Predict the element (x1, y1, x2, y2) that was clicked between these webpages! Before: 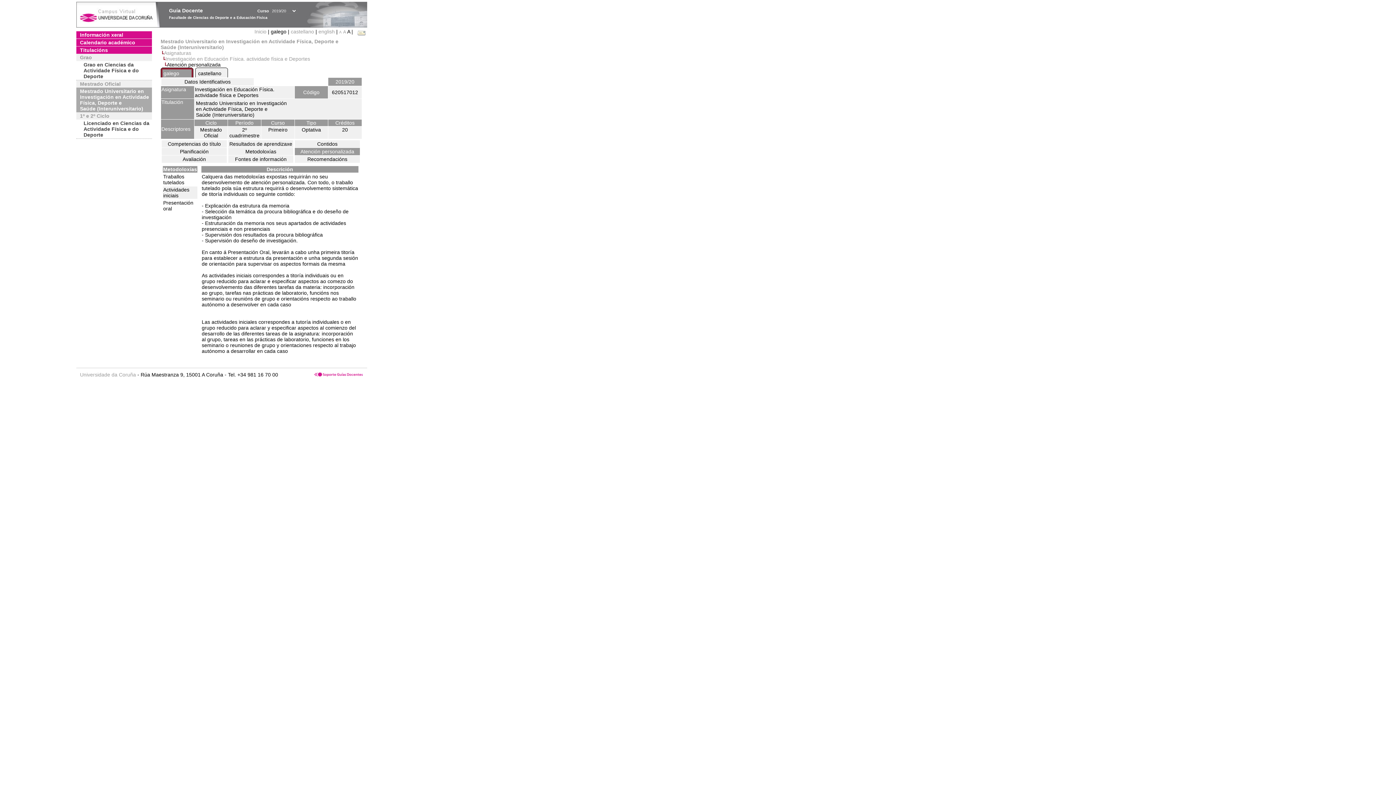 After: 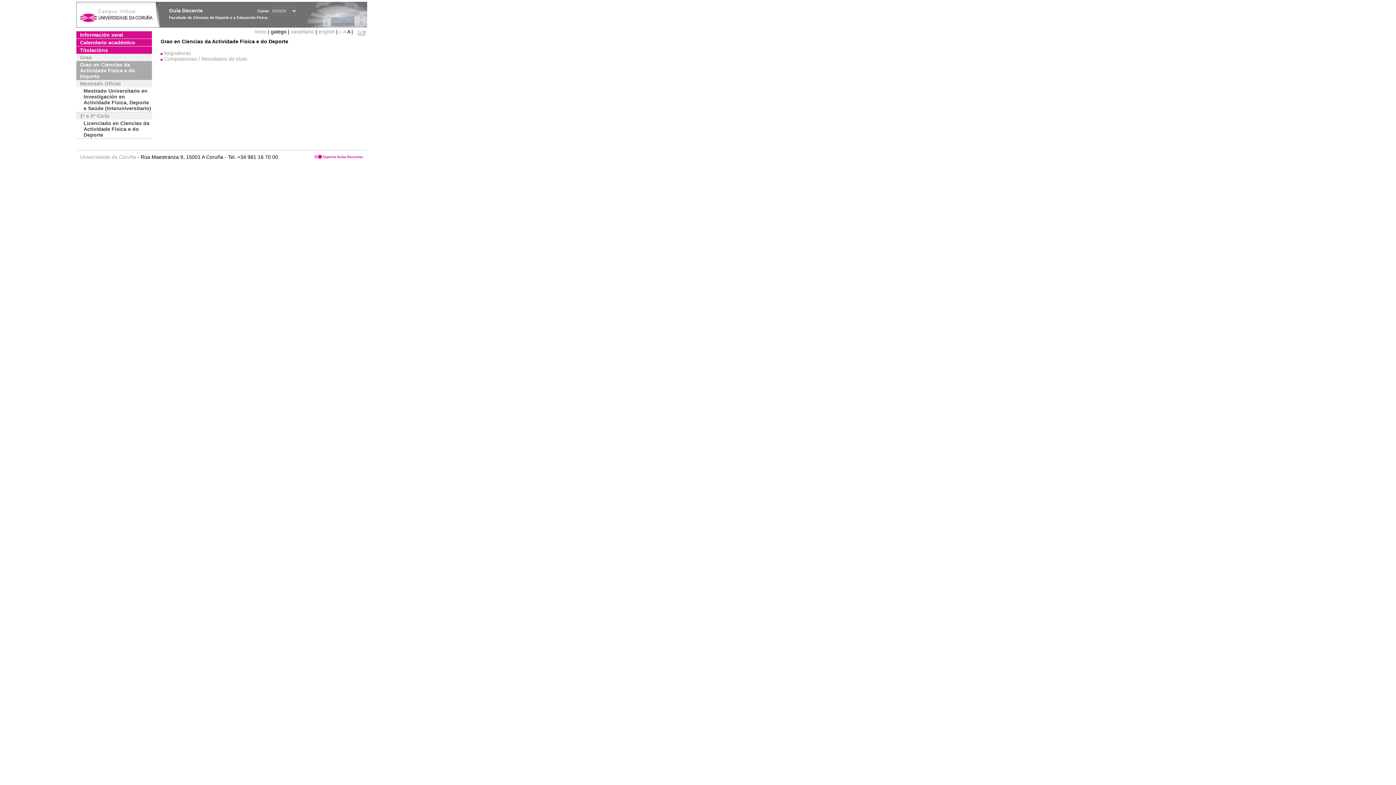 Action: label: Grao en Ciencias da Actividade Física e do Deporte bbox: (76, 61, 152, 80)